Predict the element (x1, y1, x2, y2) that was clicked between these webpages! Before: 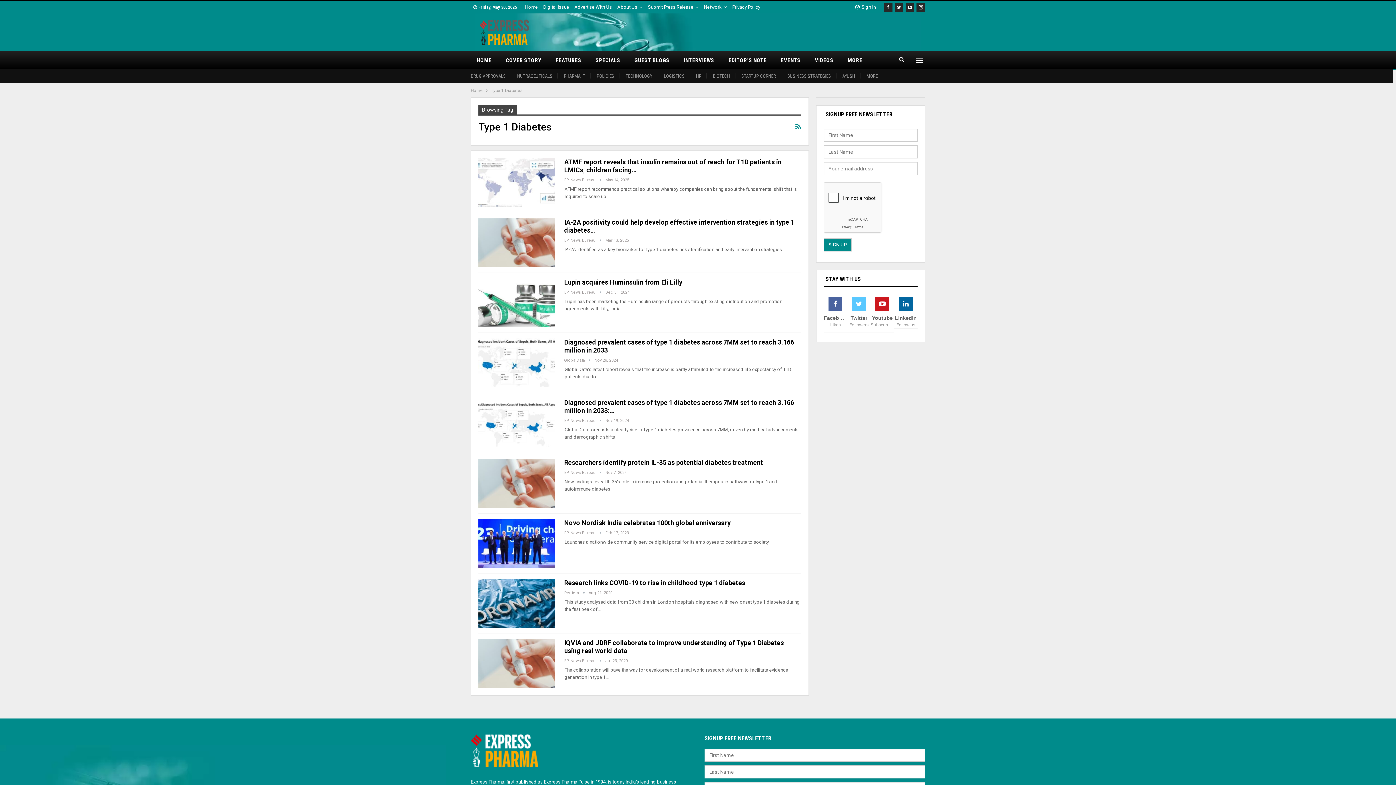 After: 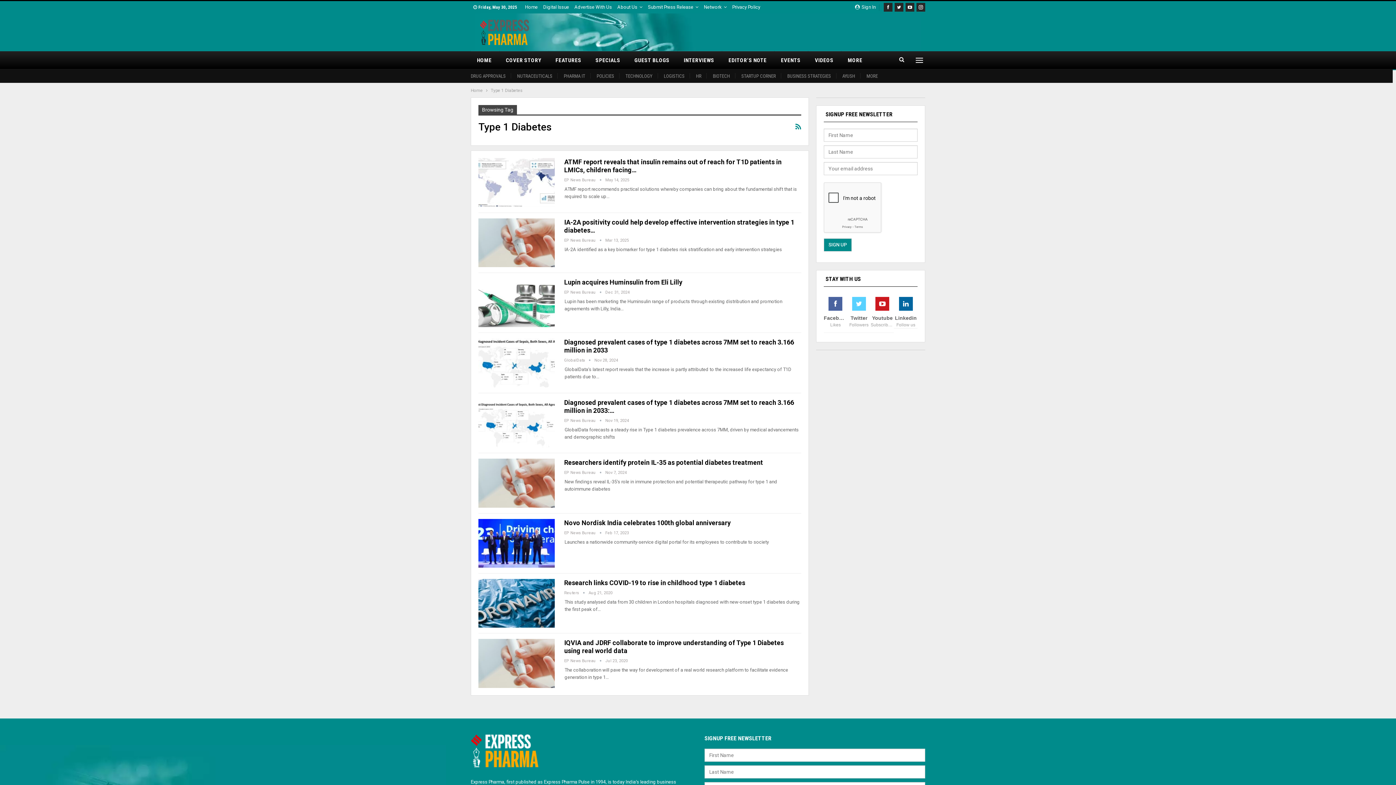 Action: label: Twitter
Followers bbox: (847, 302, 870, 328)